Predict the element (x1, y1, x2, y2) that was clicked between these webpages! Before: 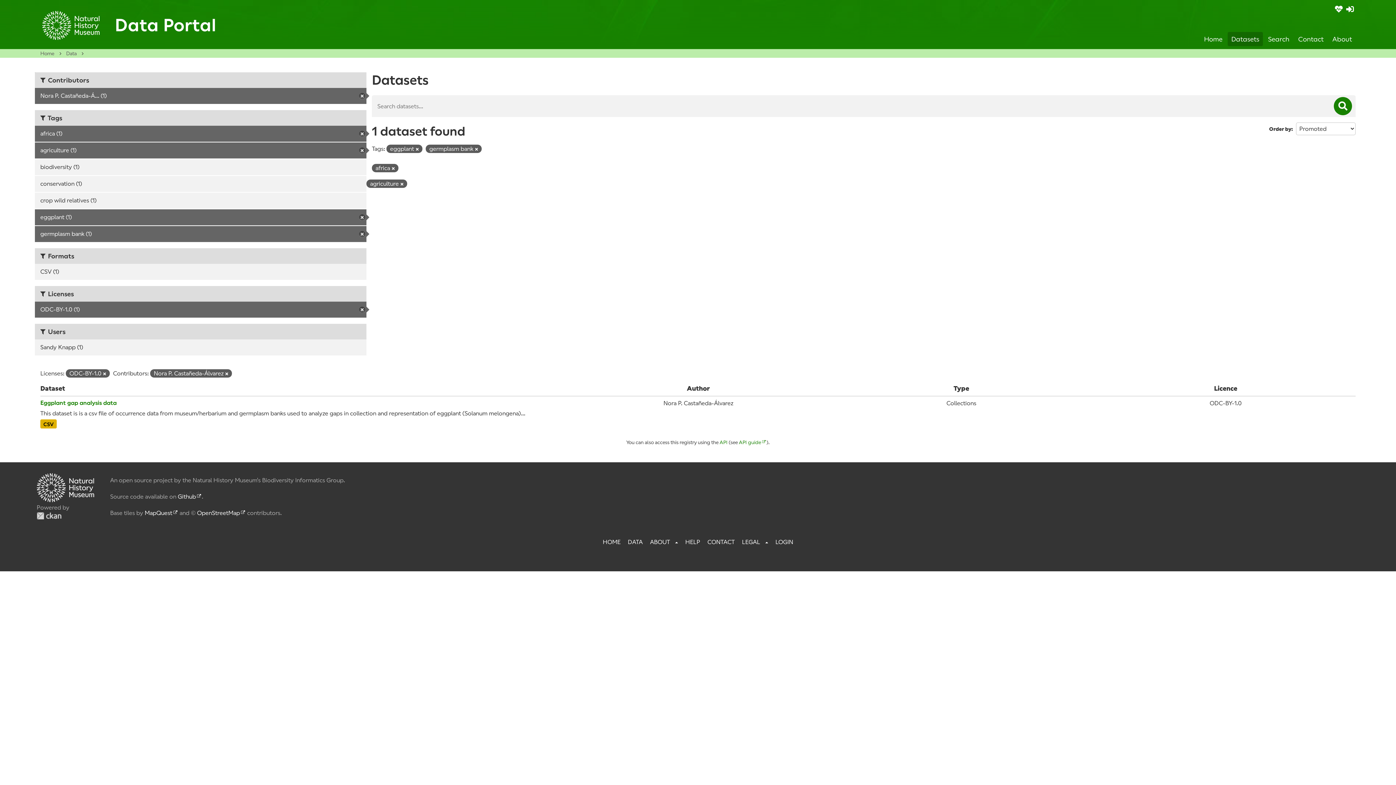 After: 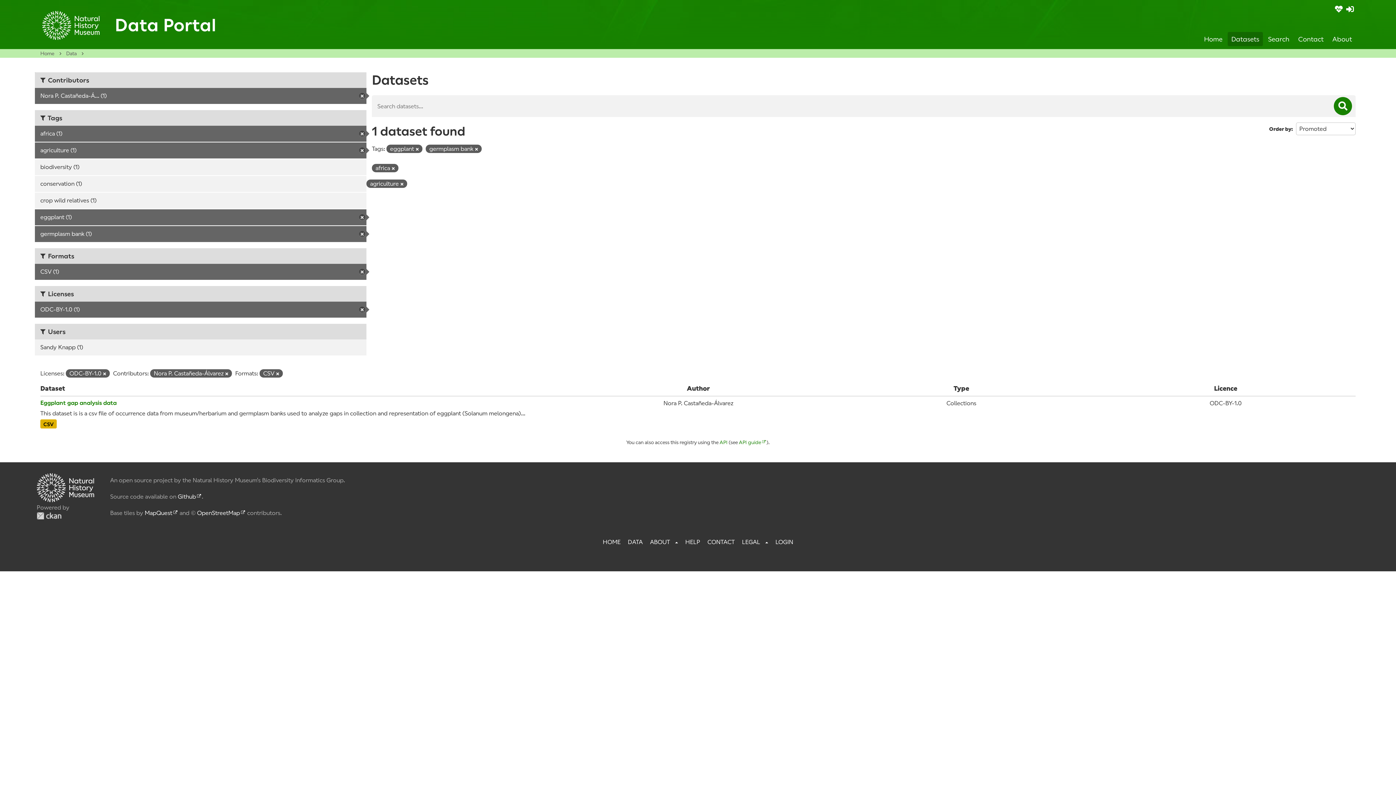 Action: bbox: (34, 264, 366, 280) label: CSV (1)